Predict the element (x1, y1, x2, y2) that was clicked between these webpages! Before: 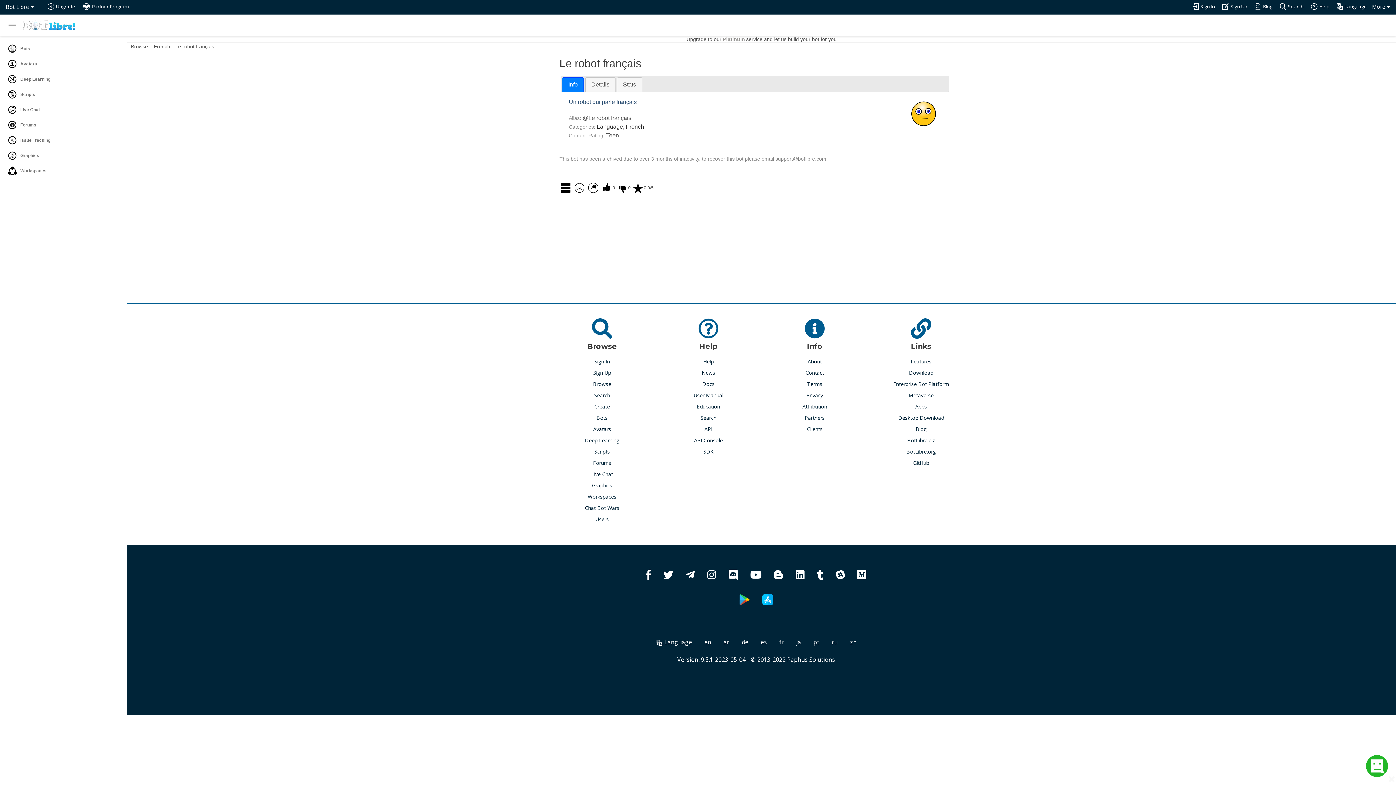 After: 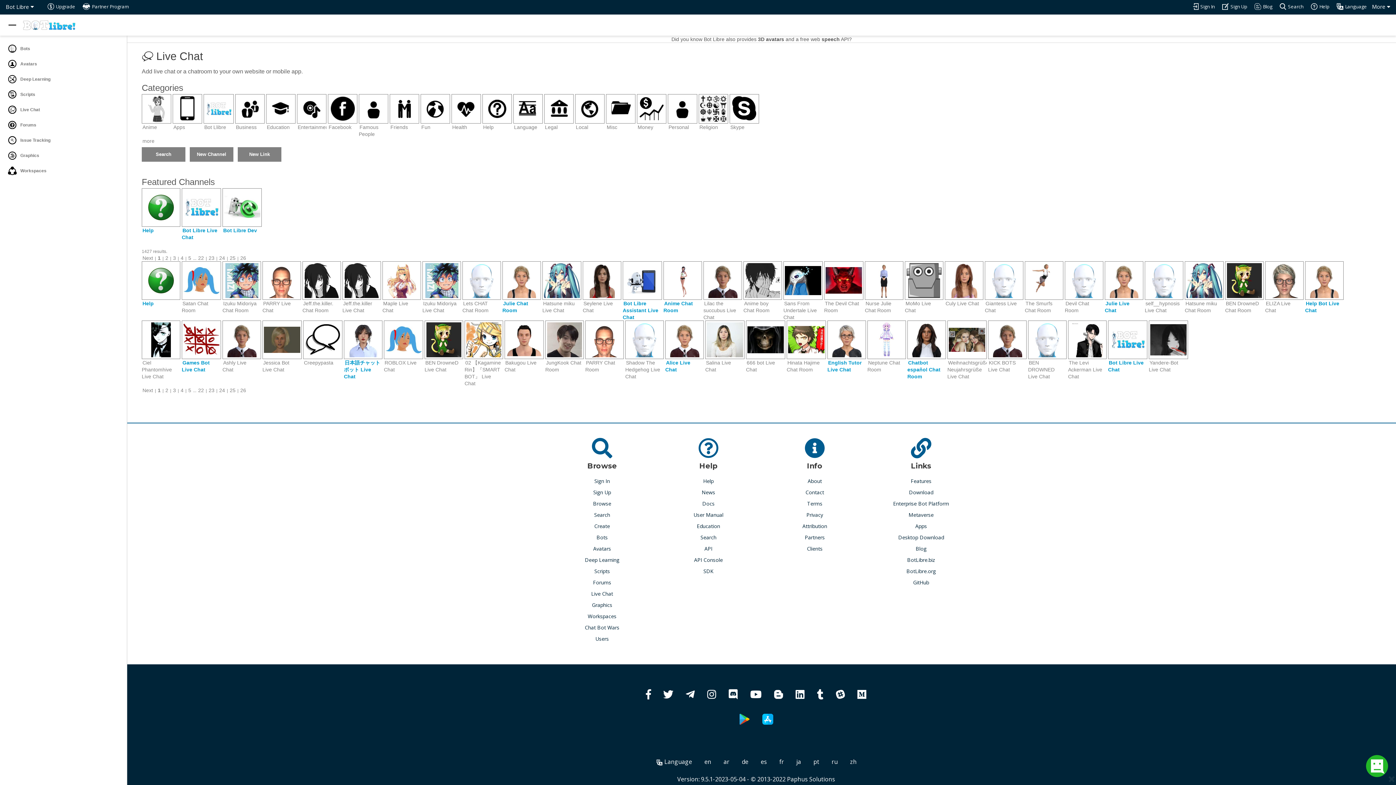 Action: label: Live Chat bbox: (591, 470, 613, 478)